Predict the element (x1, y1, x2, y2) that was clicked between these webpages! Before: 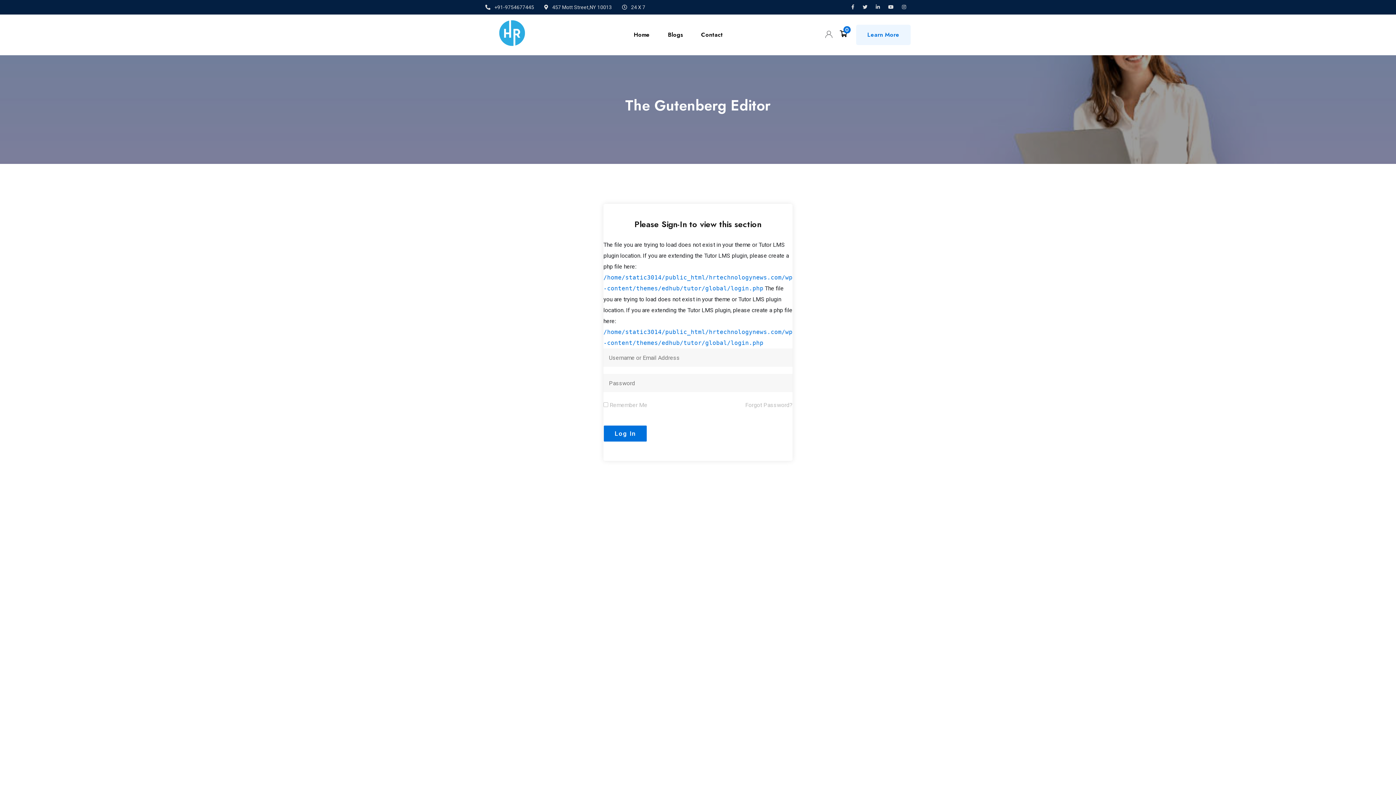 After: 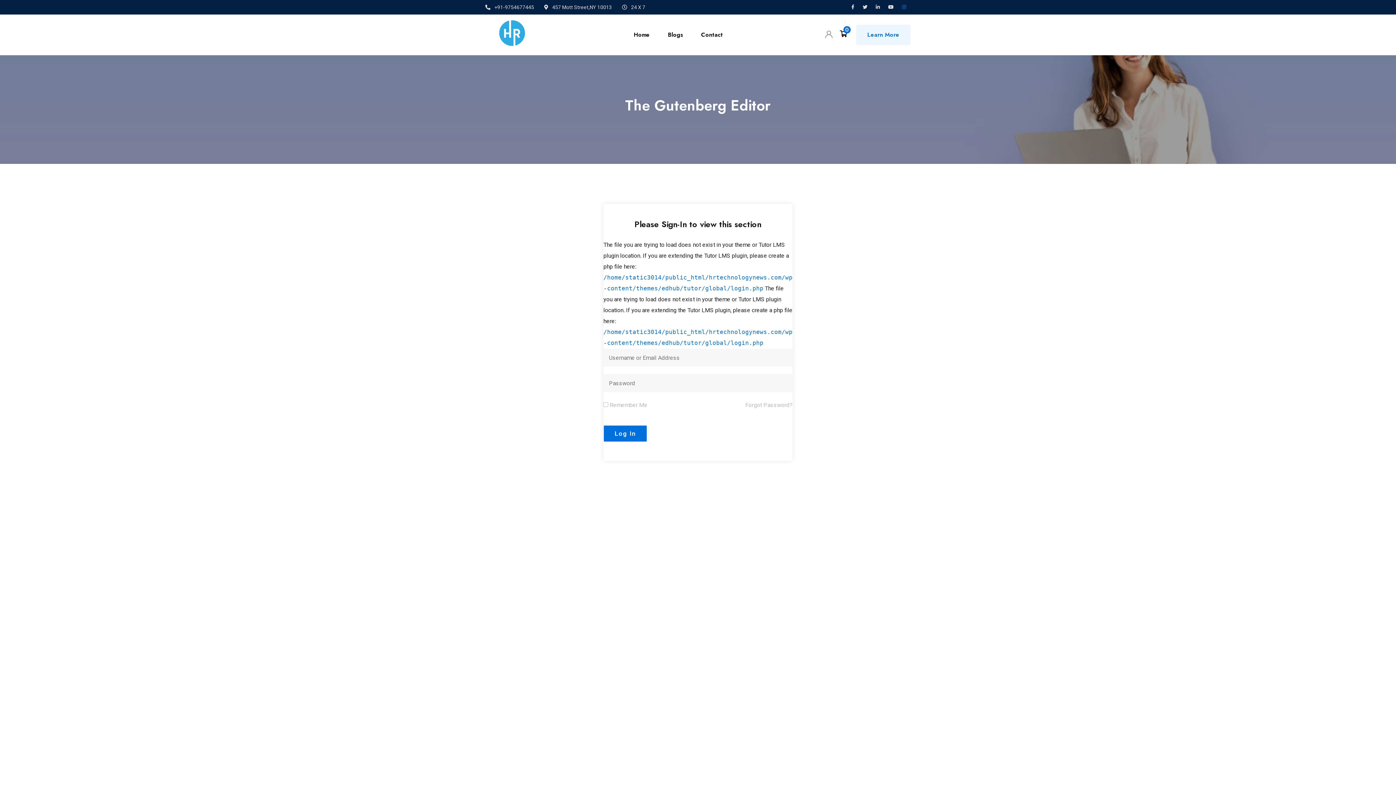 Action: bbox: (900, 1, 910, 12)